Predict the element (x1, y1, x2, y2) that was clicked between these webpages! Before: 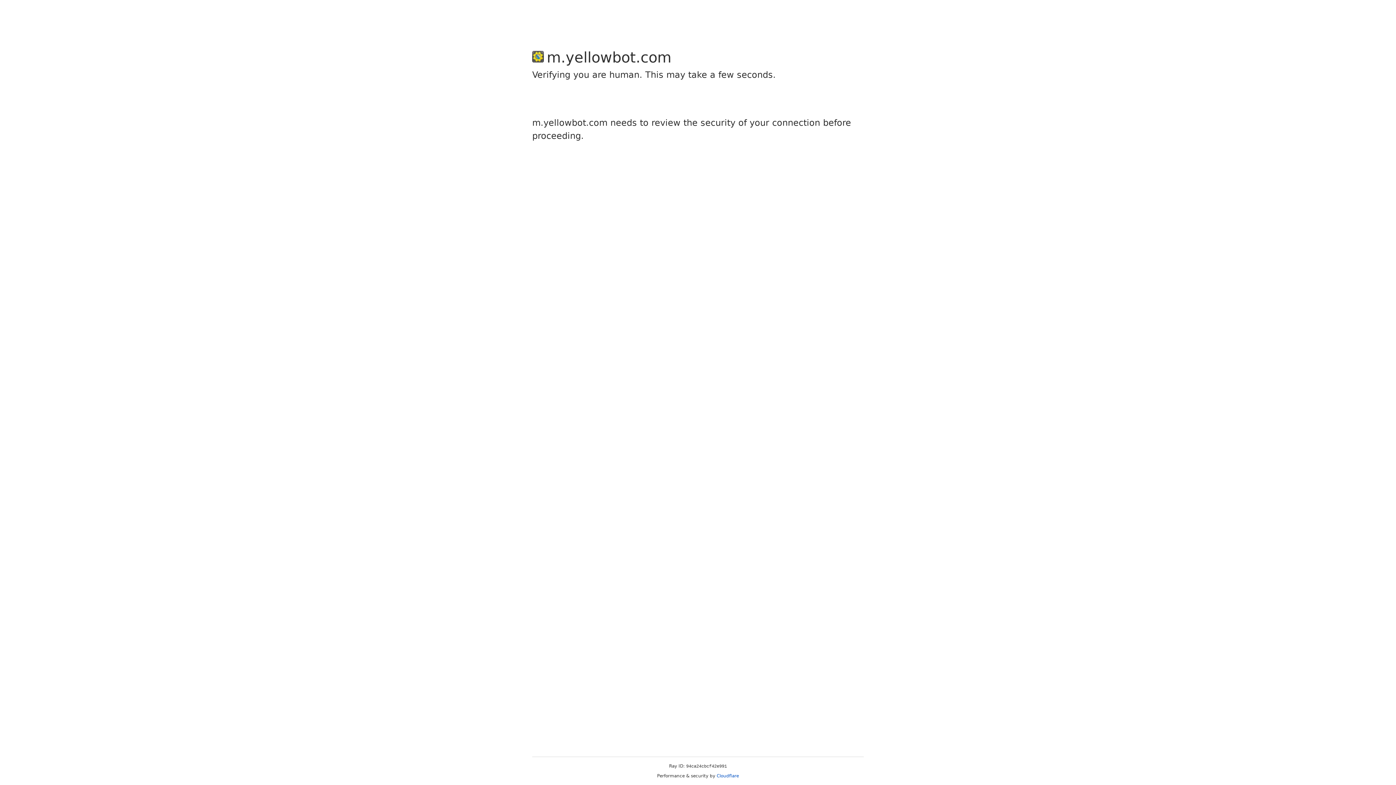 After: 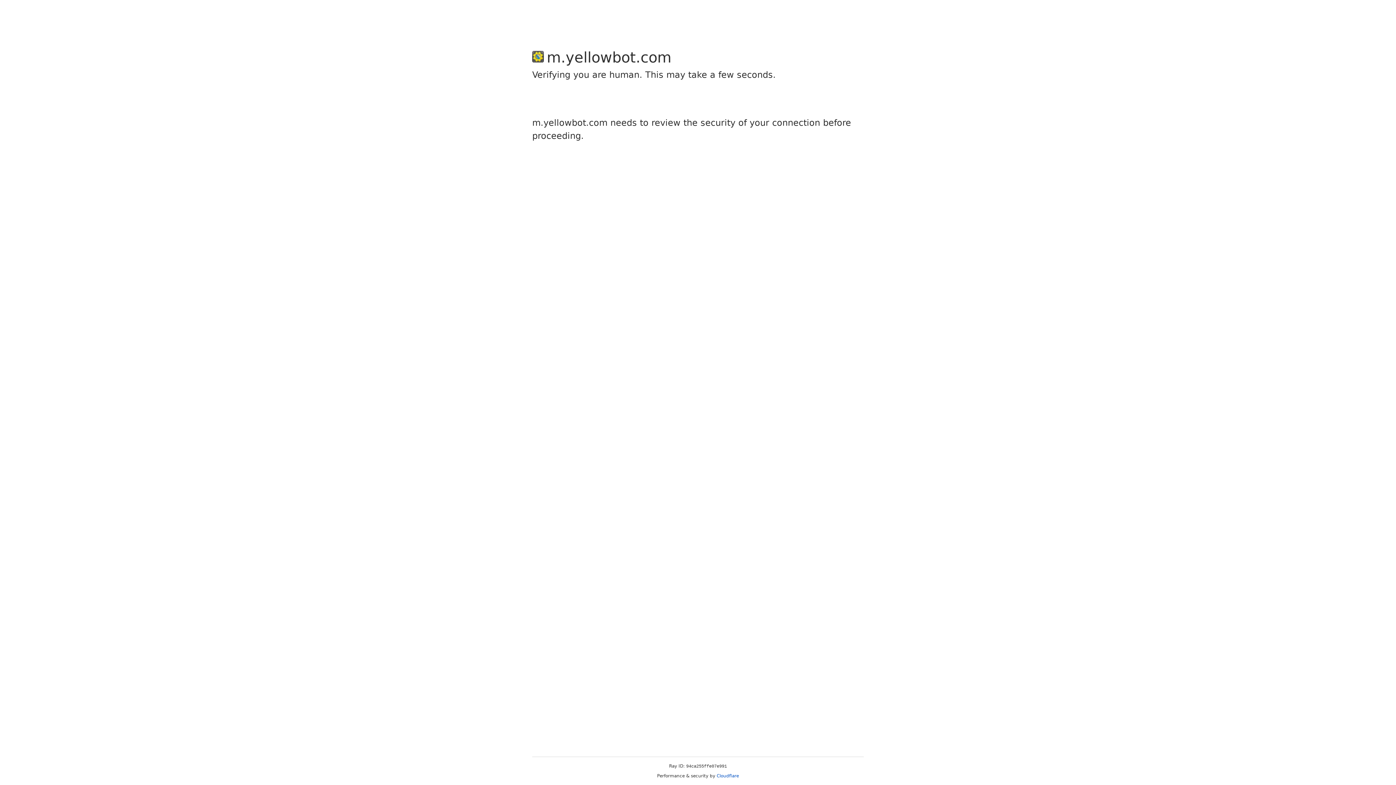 Action: bbox: (716, 773, 739, 778) label: Cloudflare